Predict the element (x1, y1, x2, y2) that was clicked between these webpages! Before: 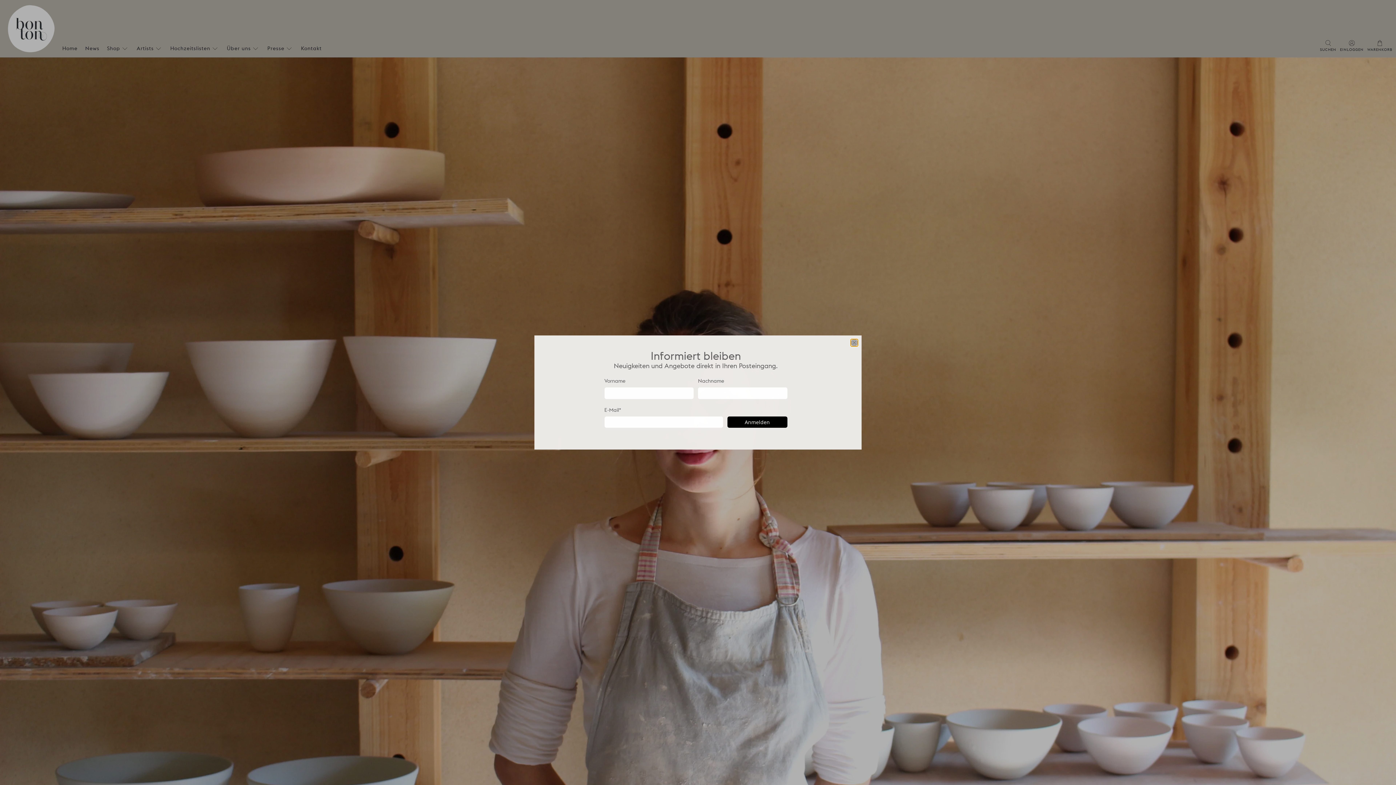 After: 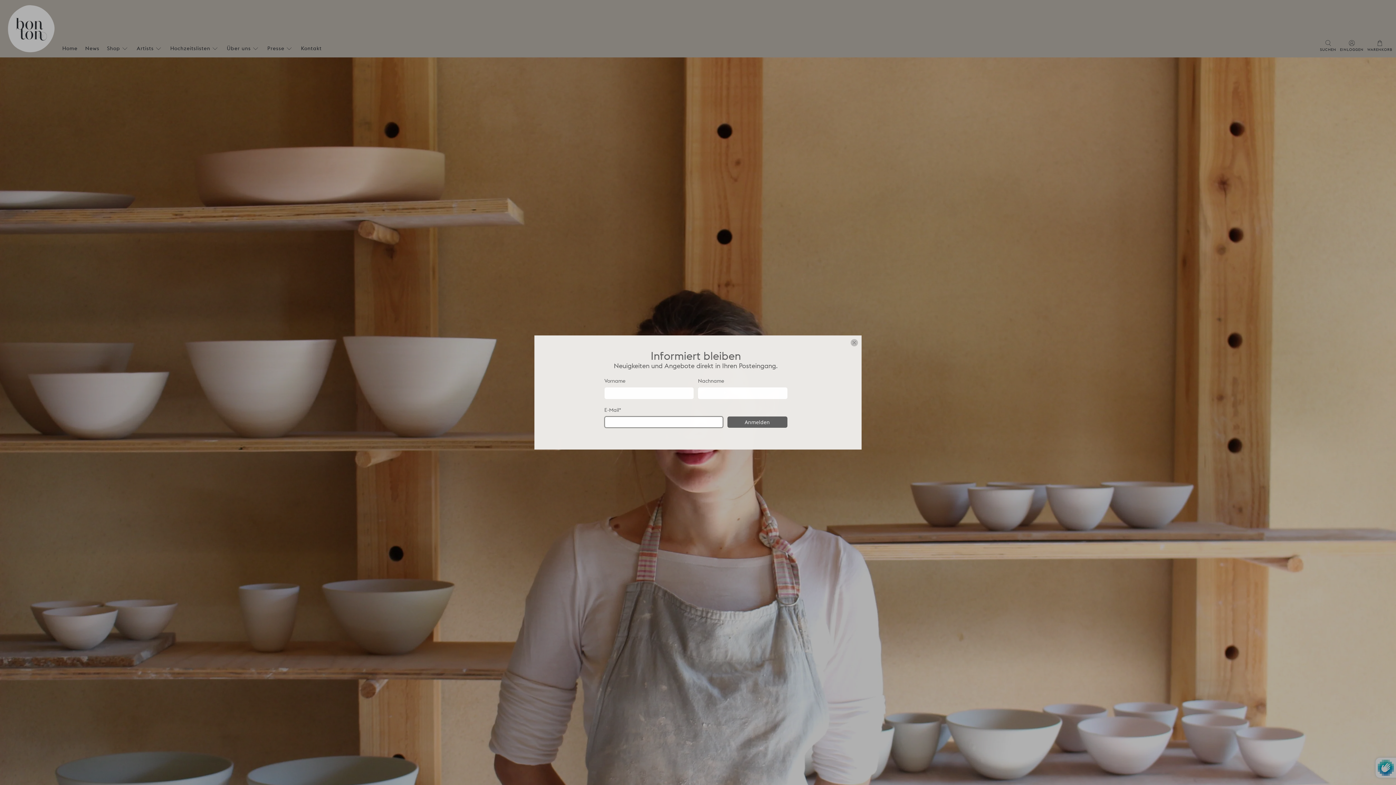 Action: bbox: (727, 416, 787, 428) label: Anmelden